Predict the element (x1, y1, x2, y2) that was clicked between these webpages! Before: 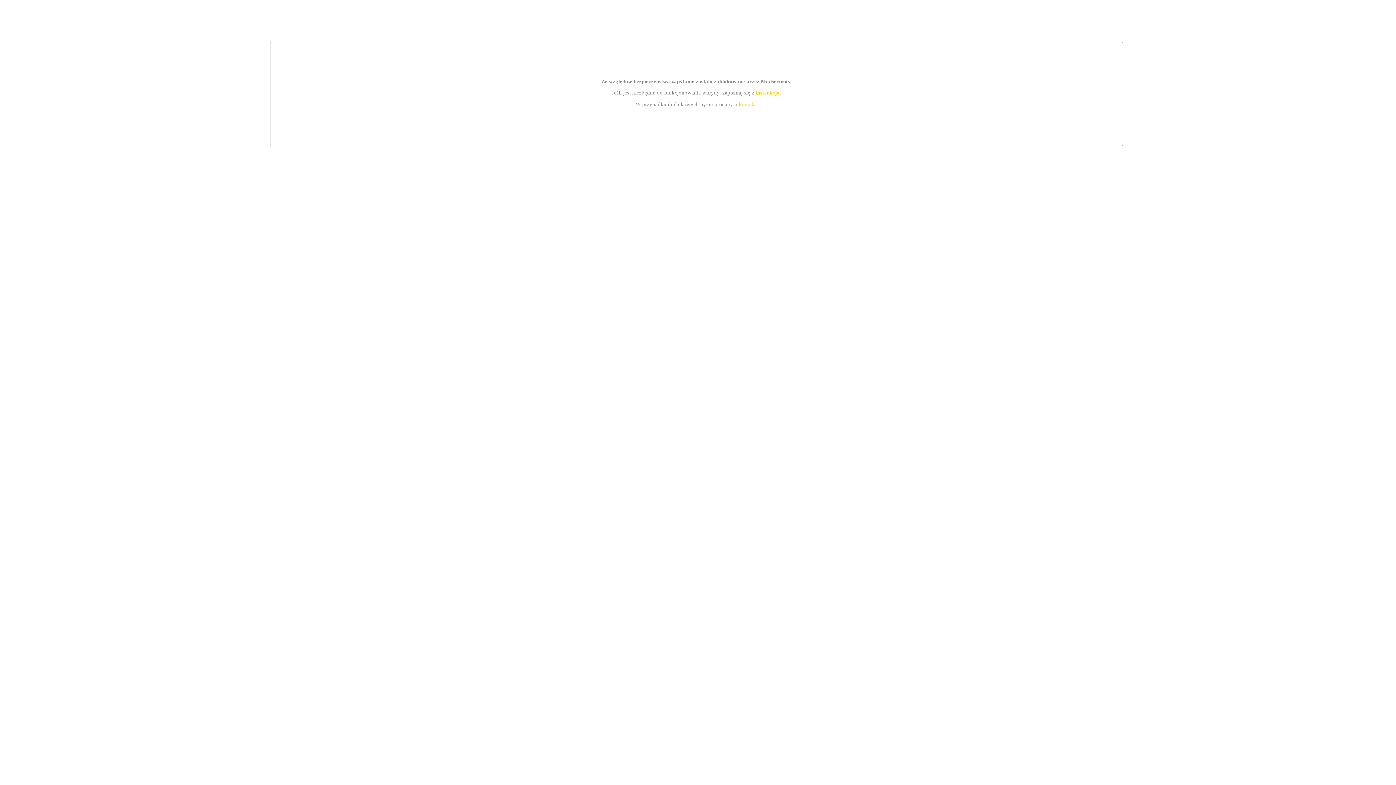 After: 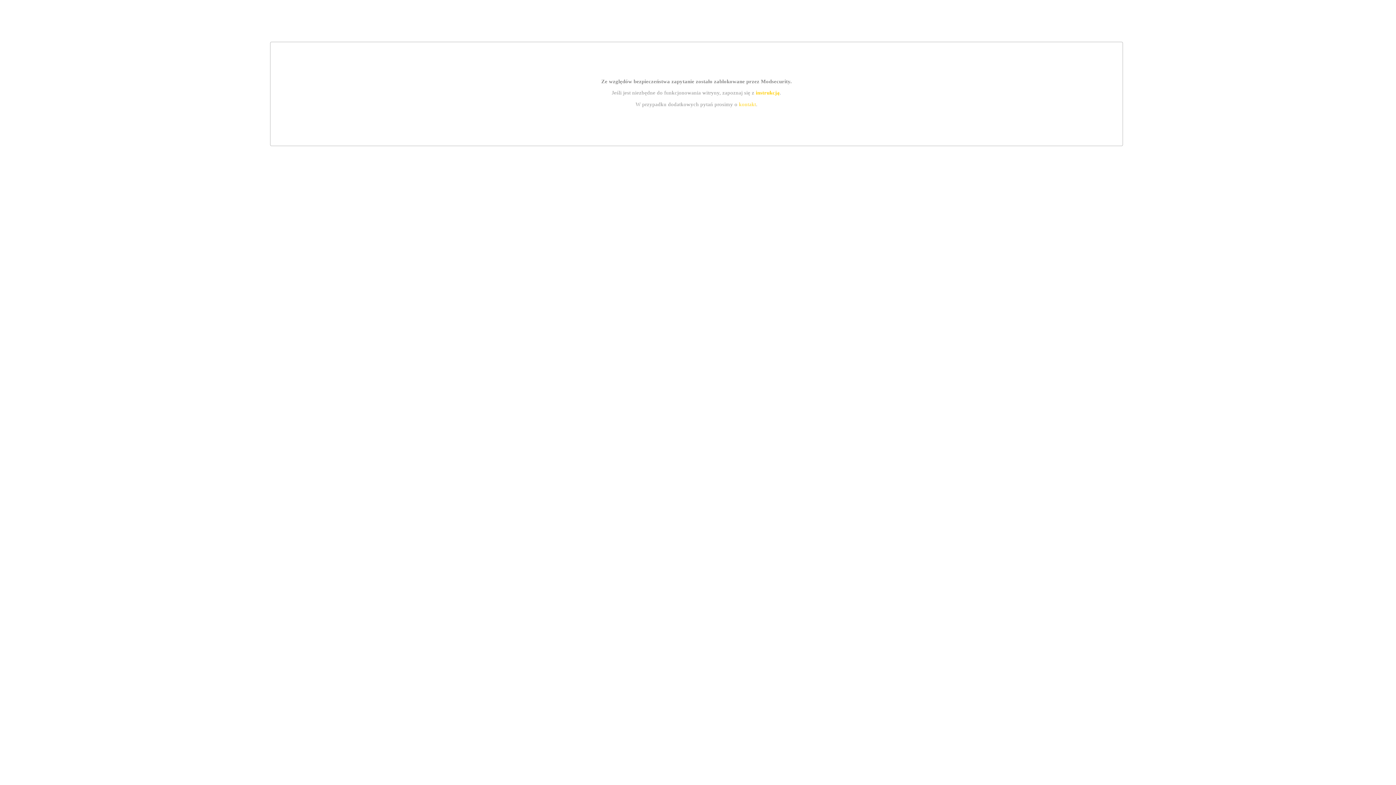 Action: label: instrukcją bbox: (755, 89, 779, 95)